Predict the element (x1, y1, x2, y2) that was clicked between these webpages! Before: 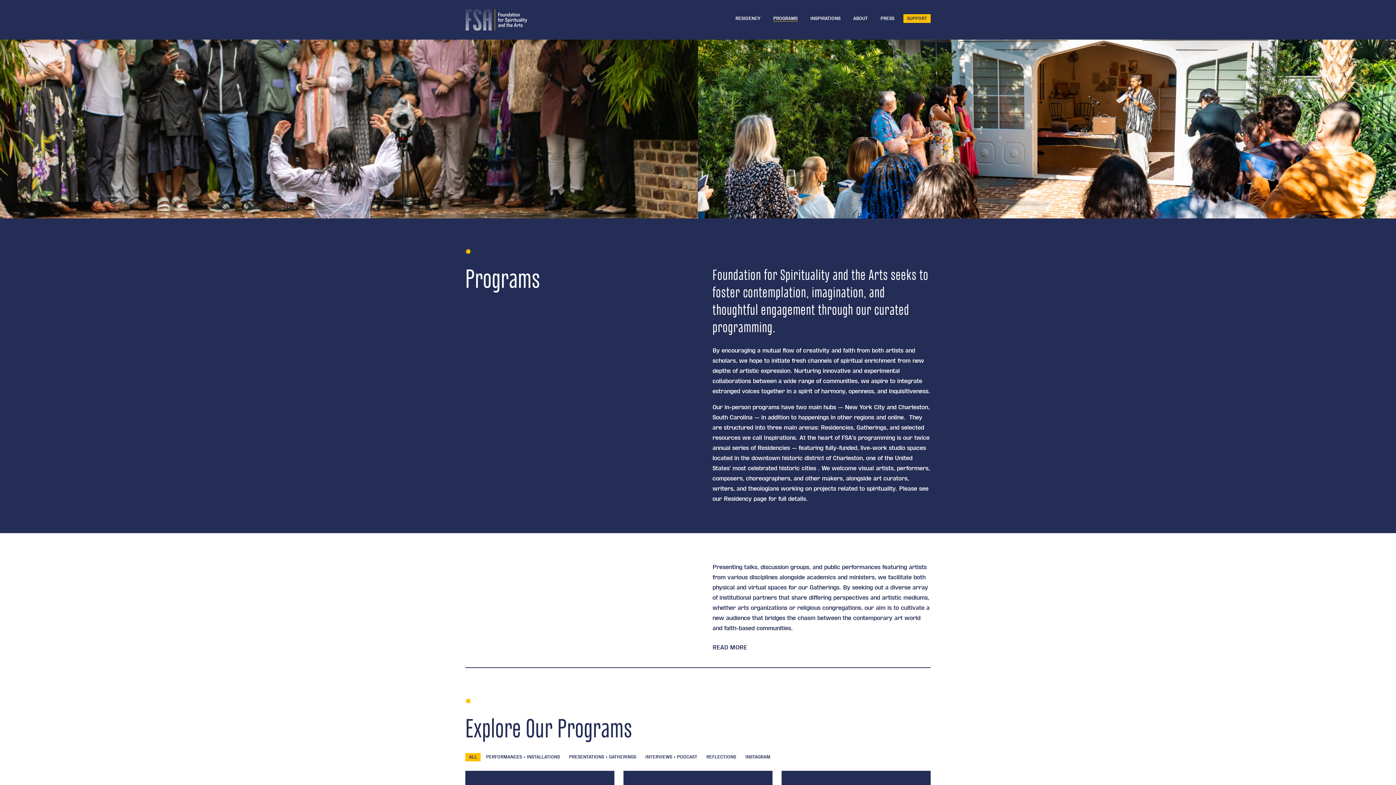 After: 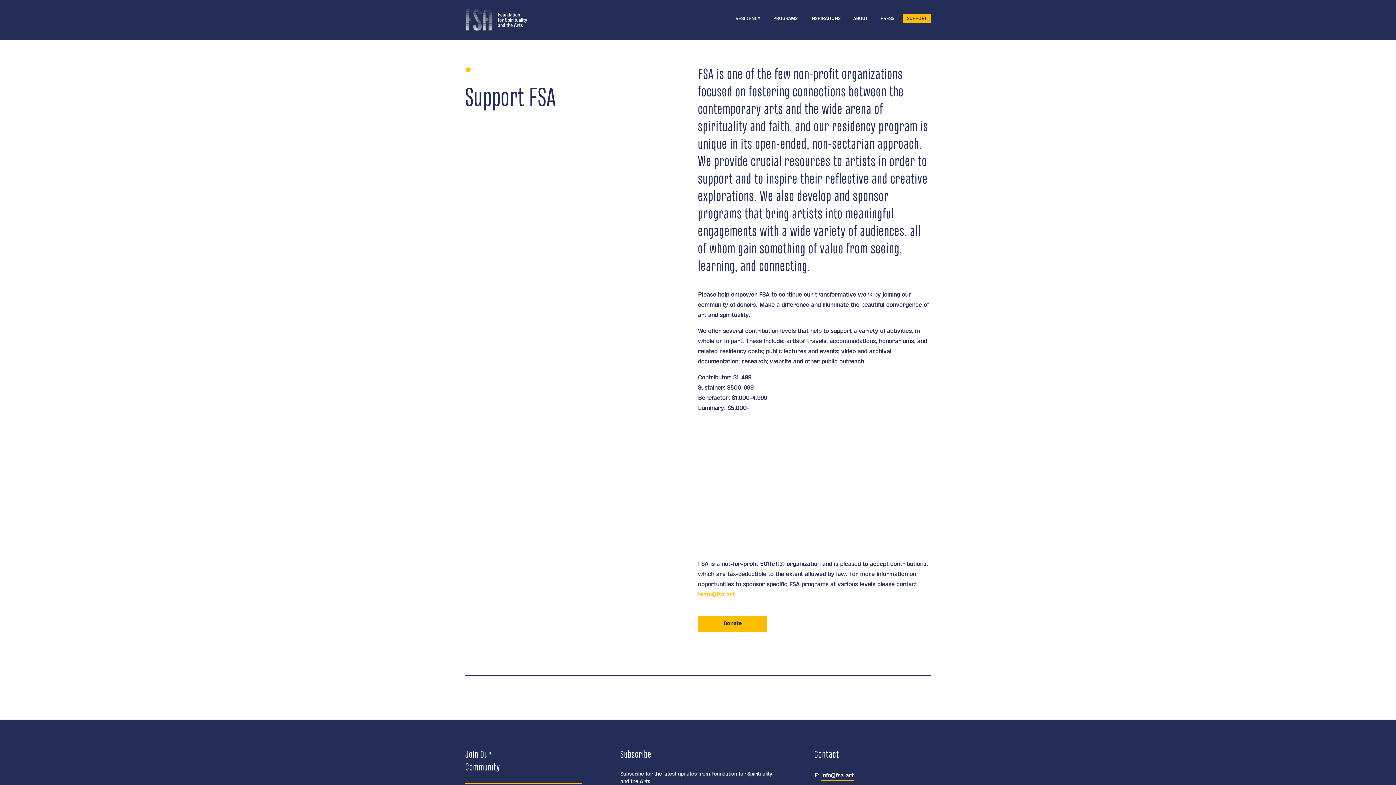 Action: bbox: (903, 14, 930, 22) label: SUPPORT